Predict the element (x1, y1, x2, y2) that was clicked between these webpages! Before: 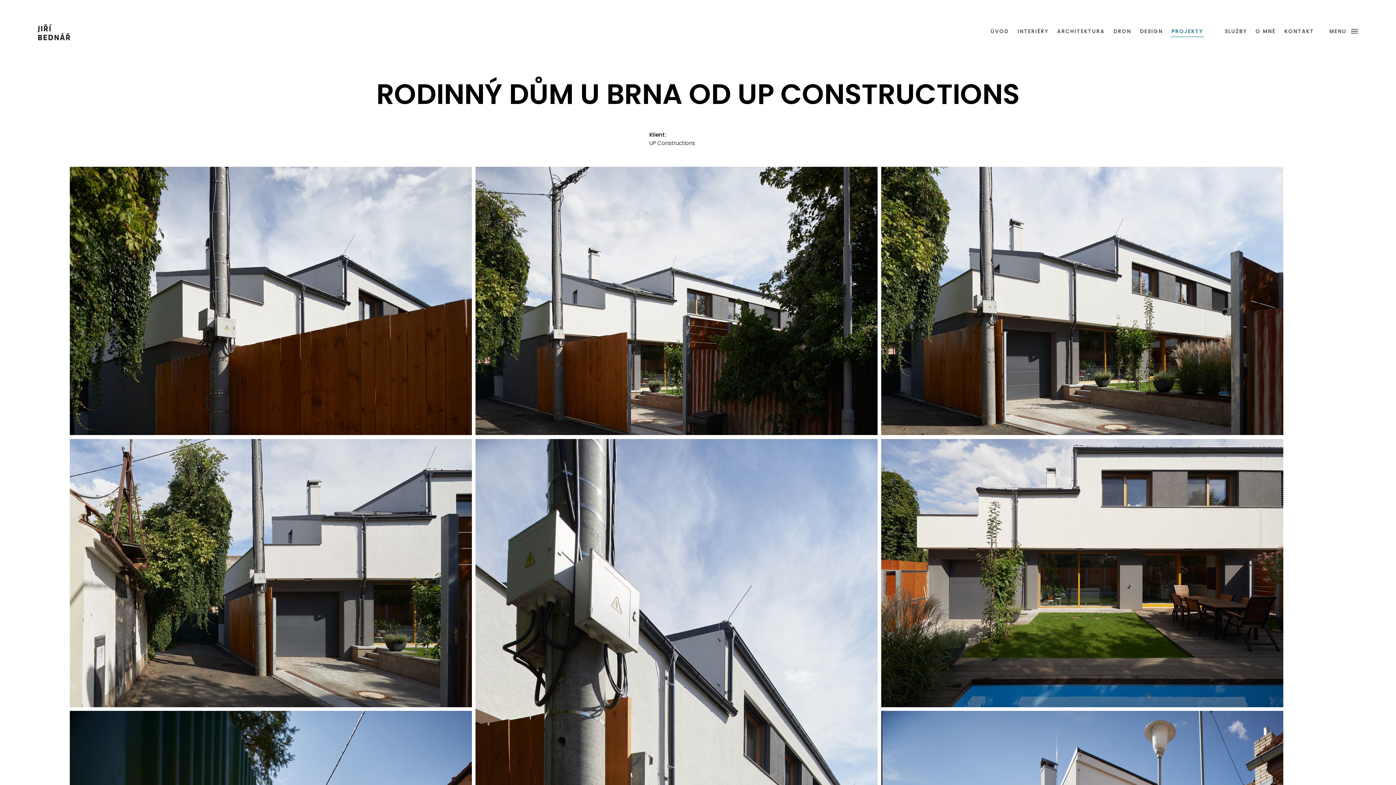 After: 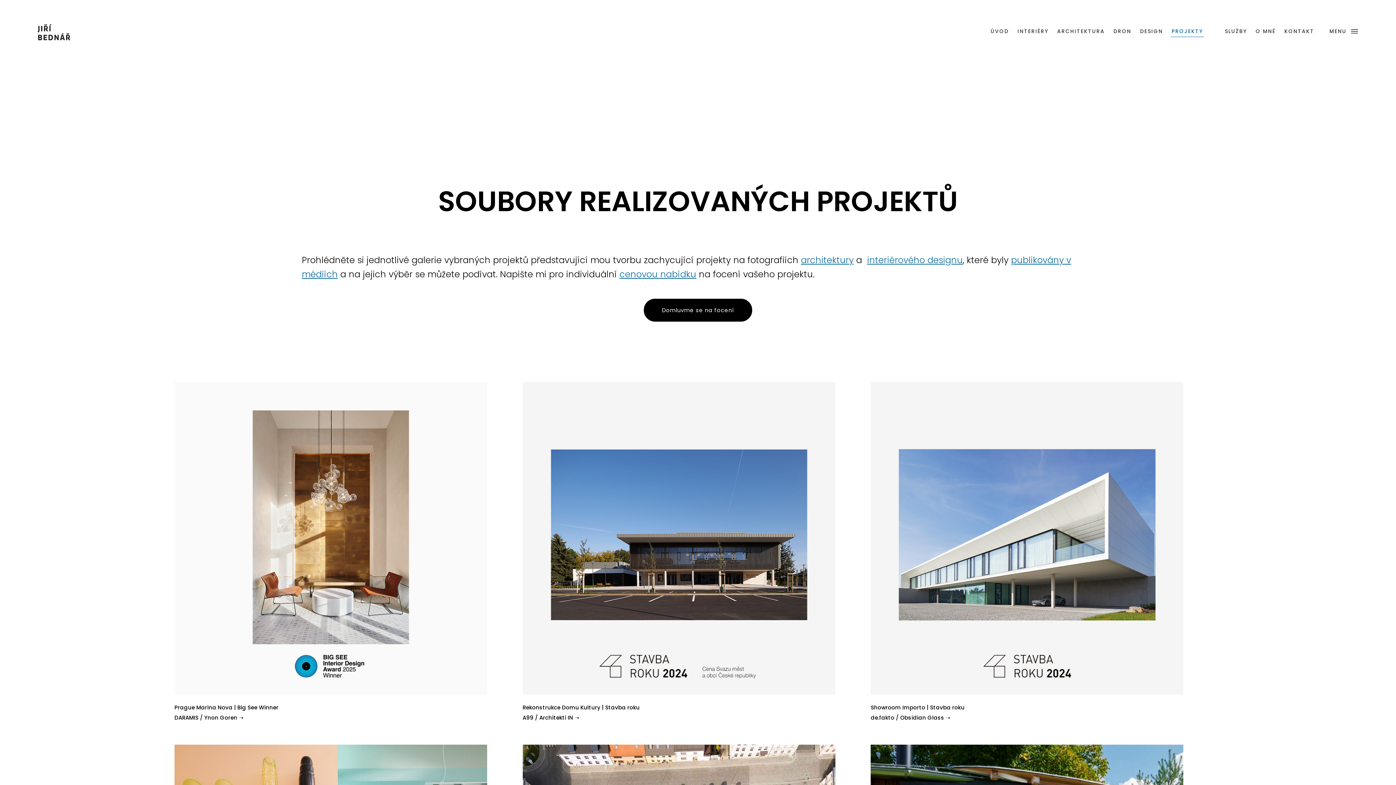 Action: bbox: (1170, 26, 1204, 36) label: PROJEKTY